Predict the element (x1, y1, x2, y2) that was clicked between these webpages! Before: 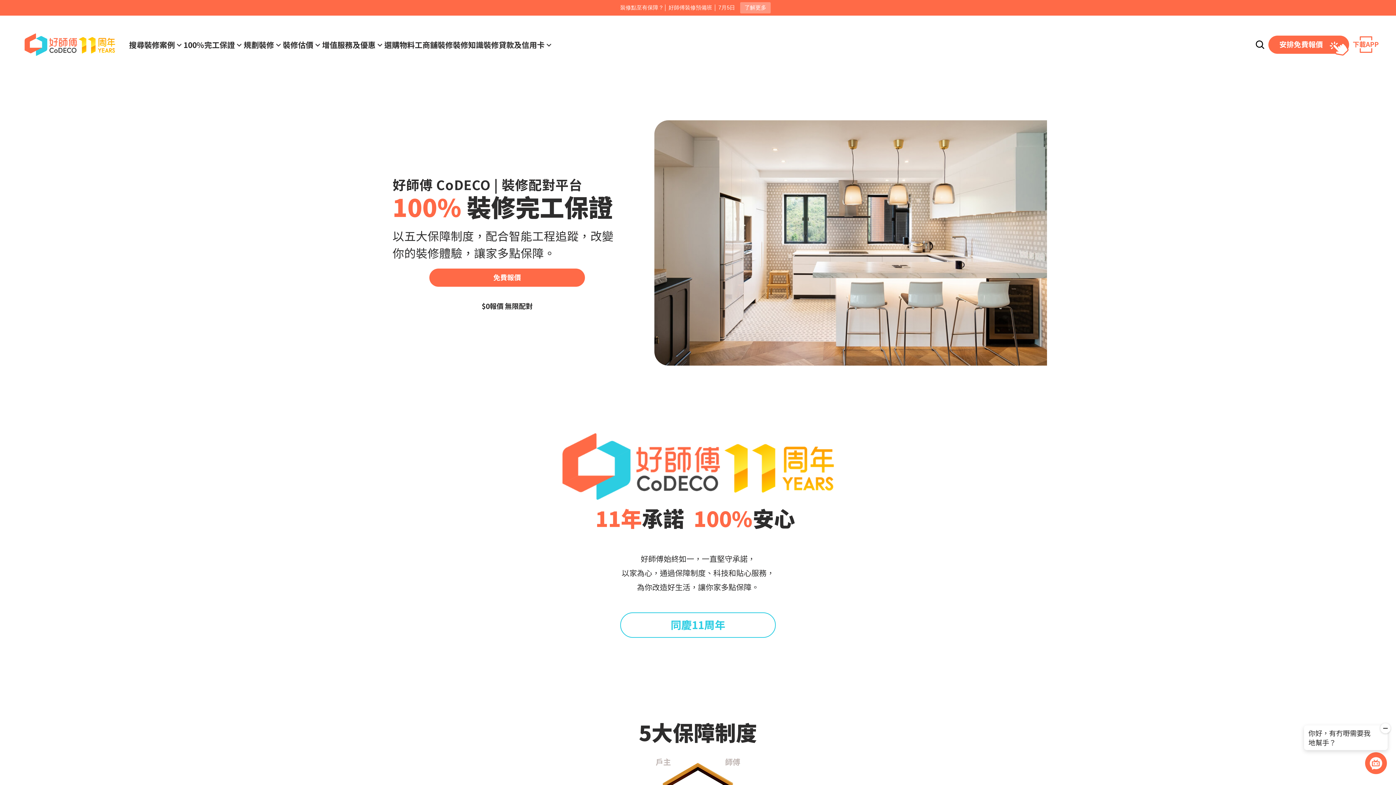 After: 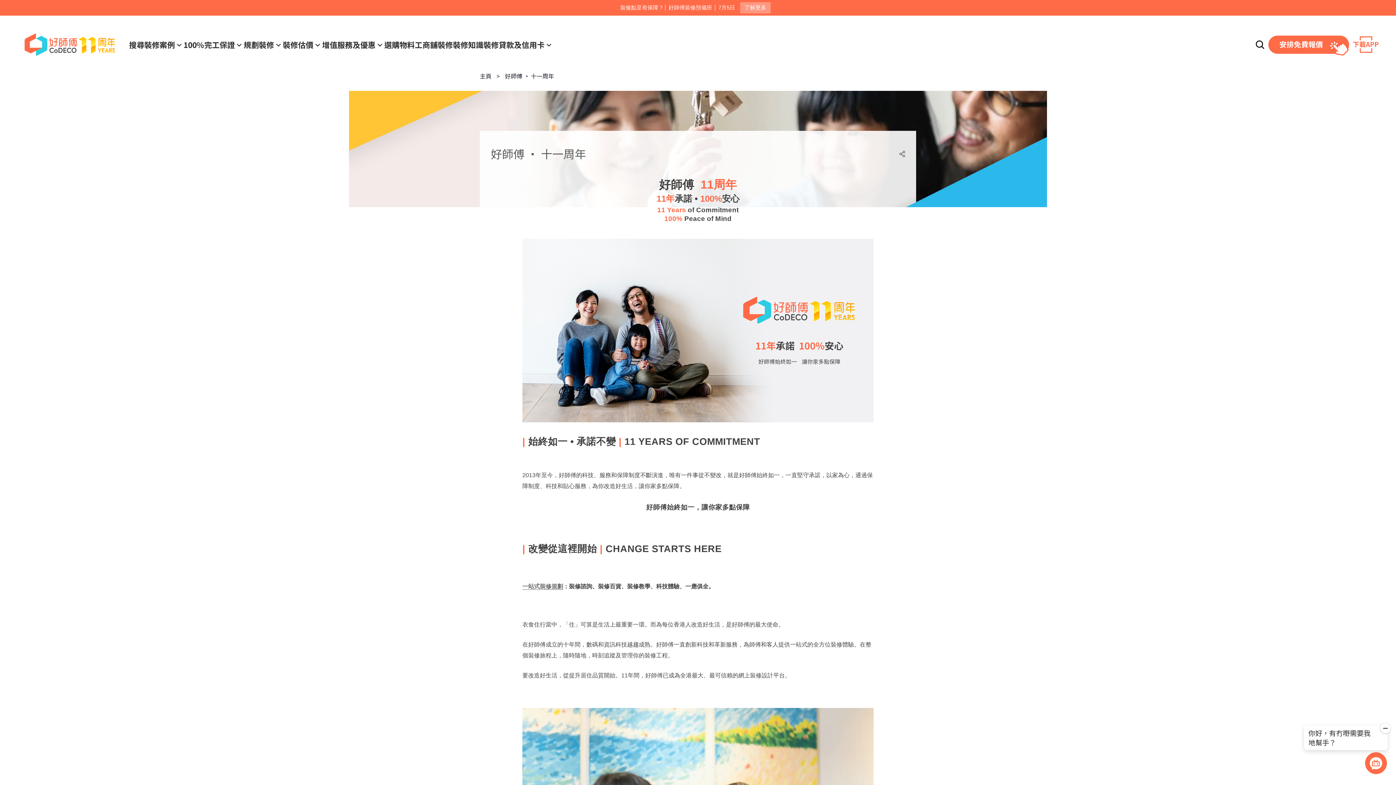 Action: label: 同慶11周年 bbox: (620, 597, 776, 622)